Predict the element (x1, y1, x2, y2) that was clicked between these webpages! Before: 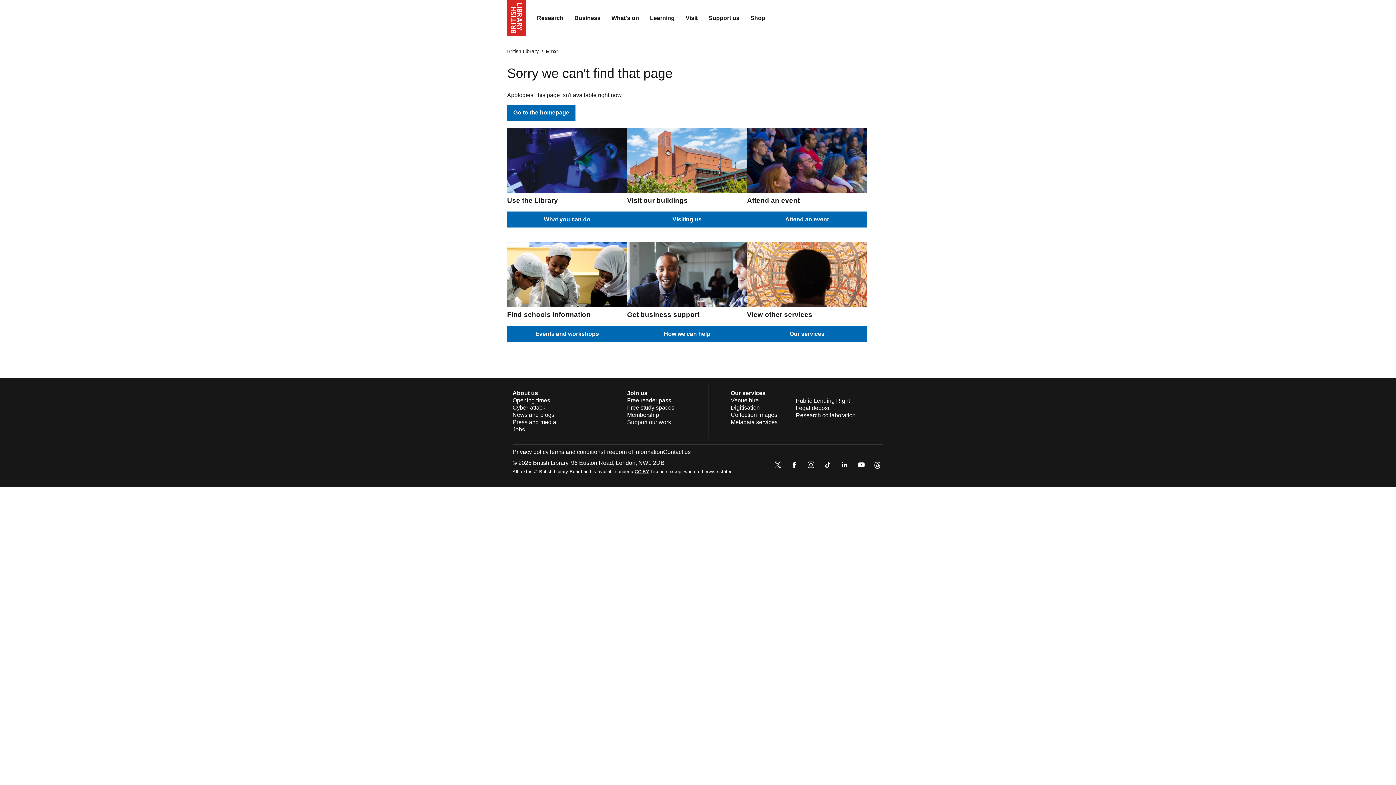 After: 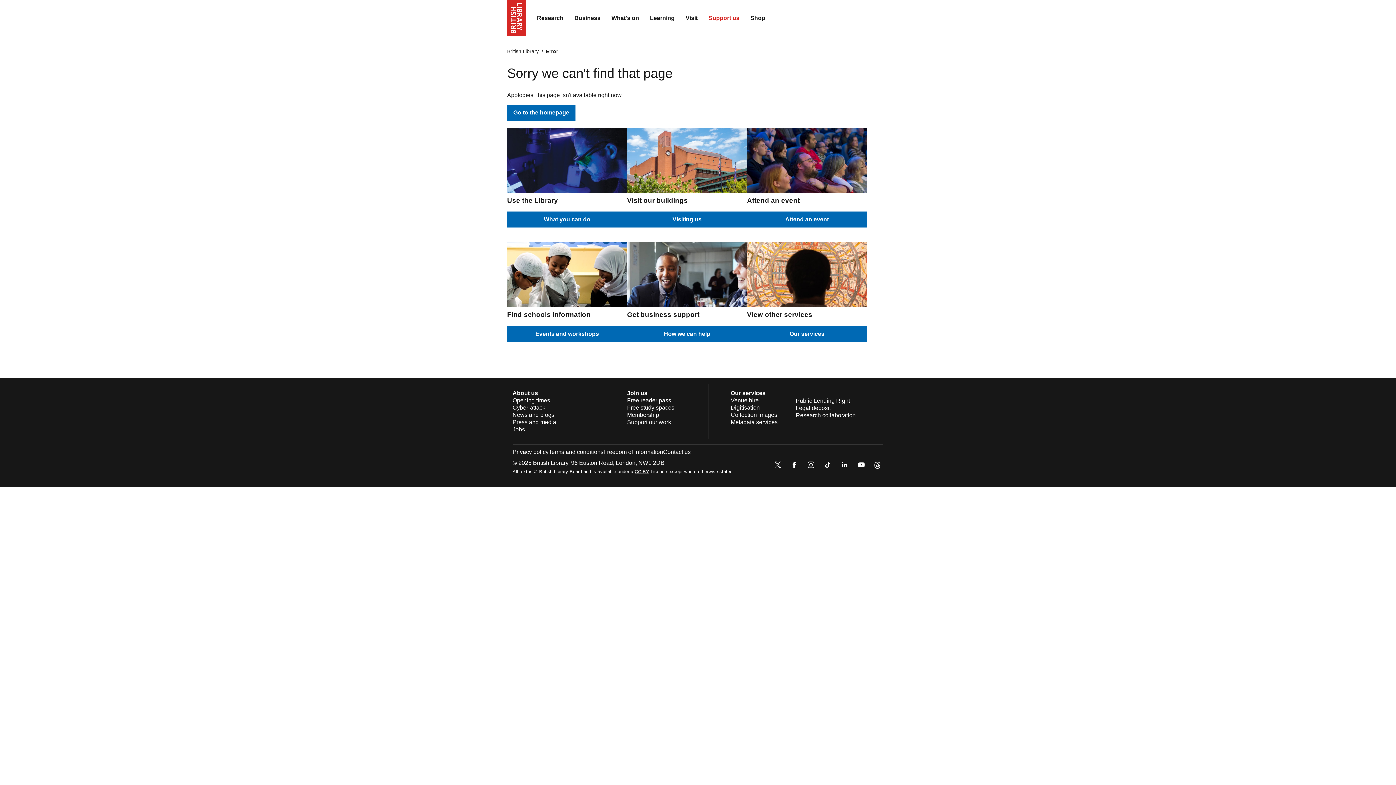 Action: bbox: (703, 9, 745, 27) label: Support us